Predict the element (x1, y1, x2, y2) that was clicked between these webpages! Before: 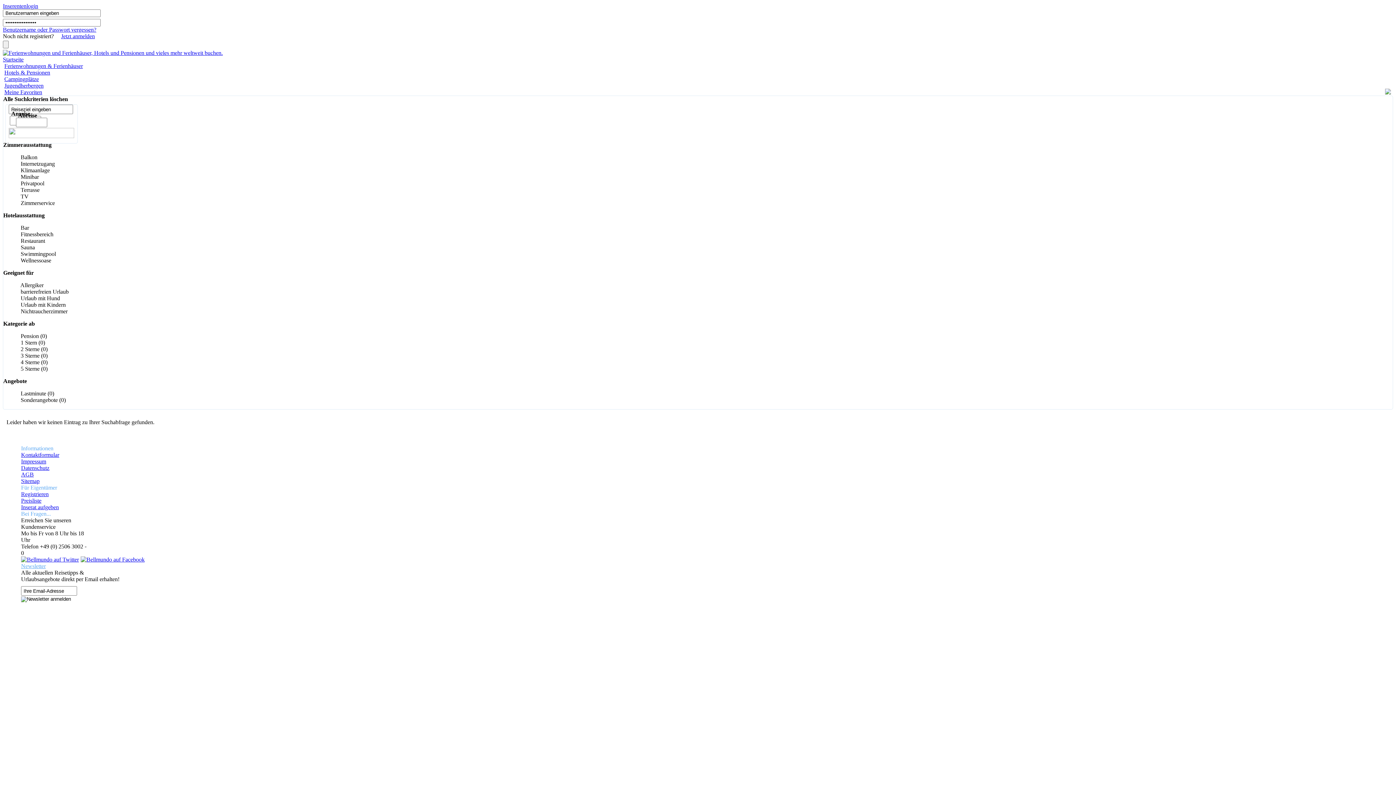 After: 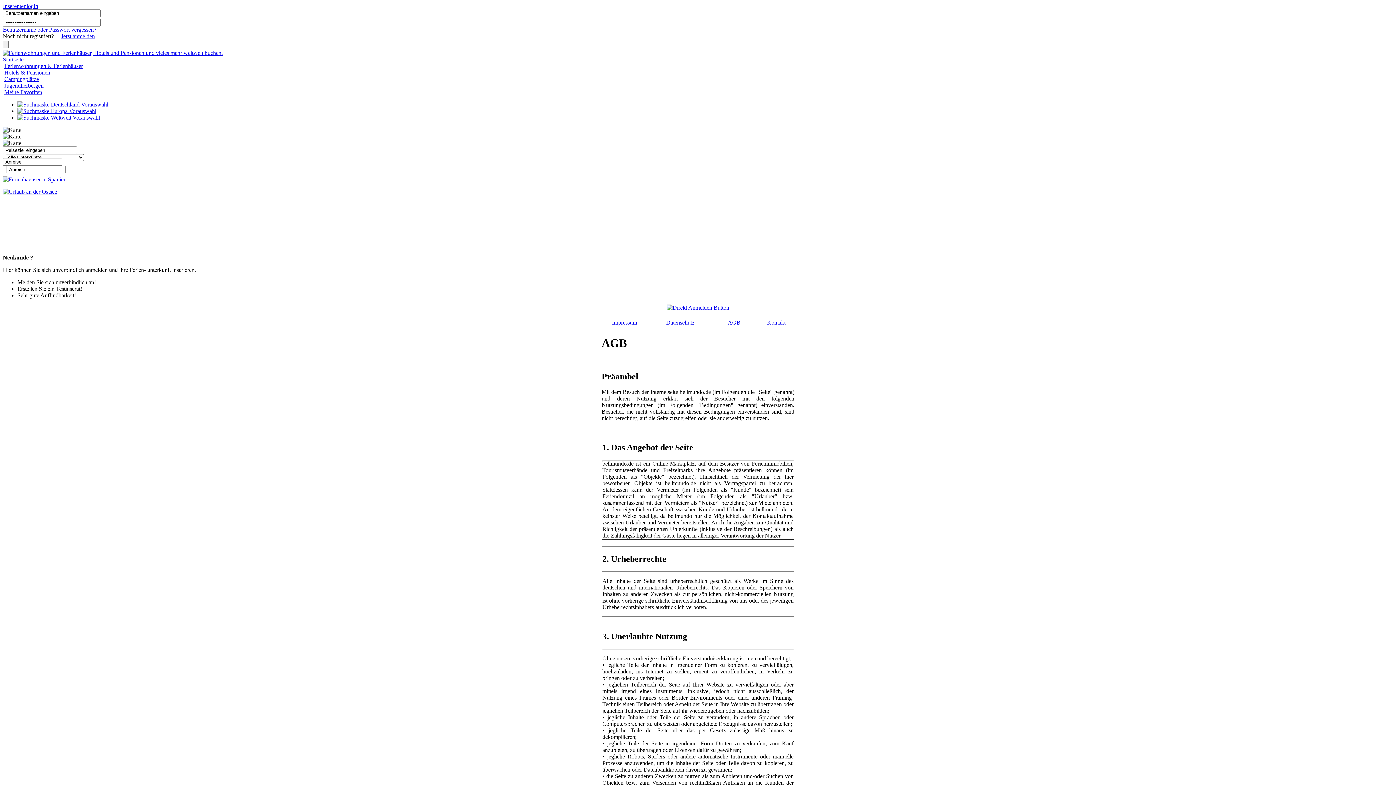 Action: bbox: (21, 471, 33, 477) label: AGB